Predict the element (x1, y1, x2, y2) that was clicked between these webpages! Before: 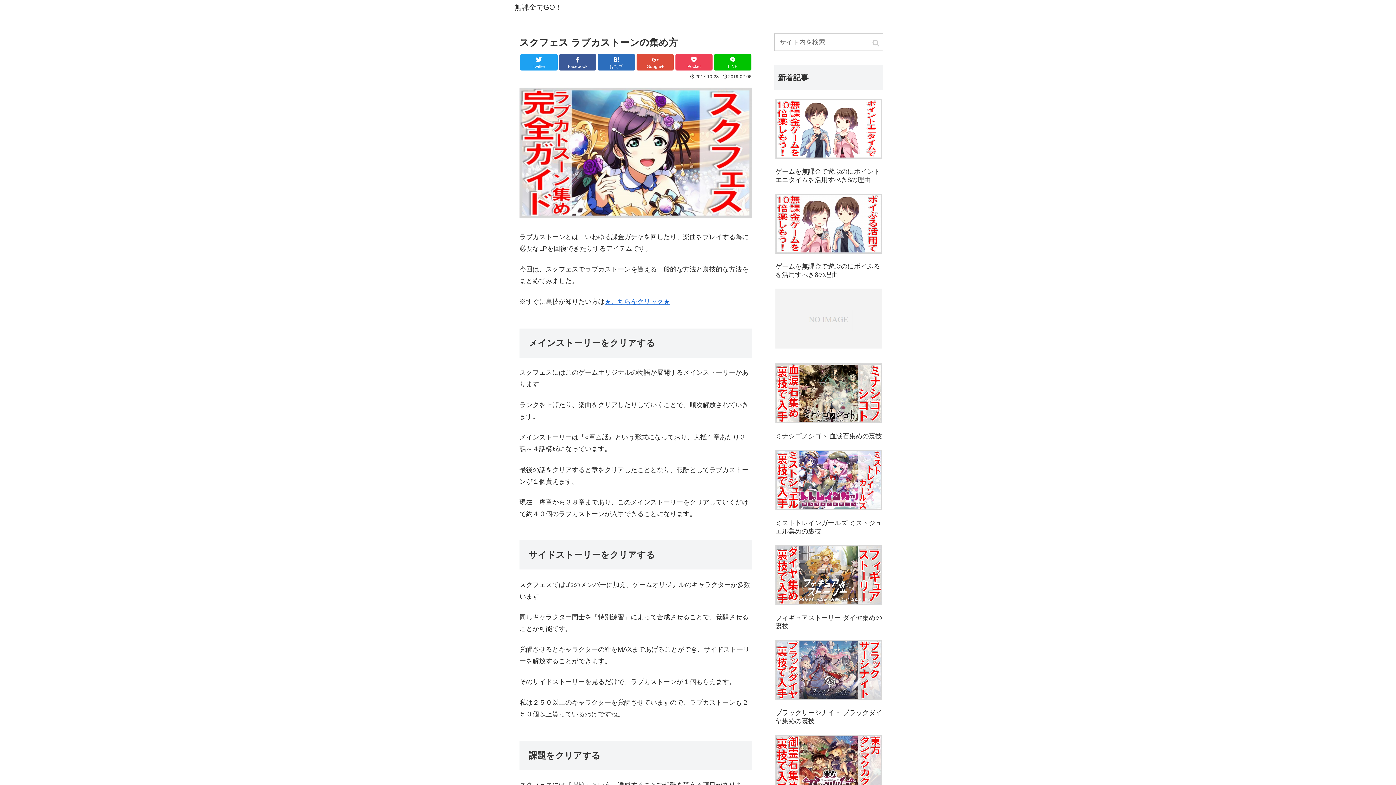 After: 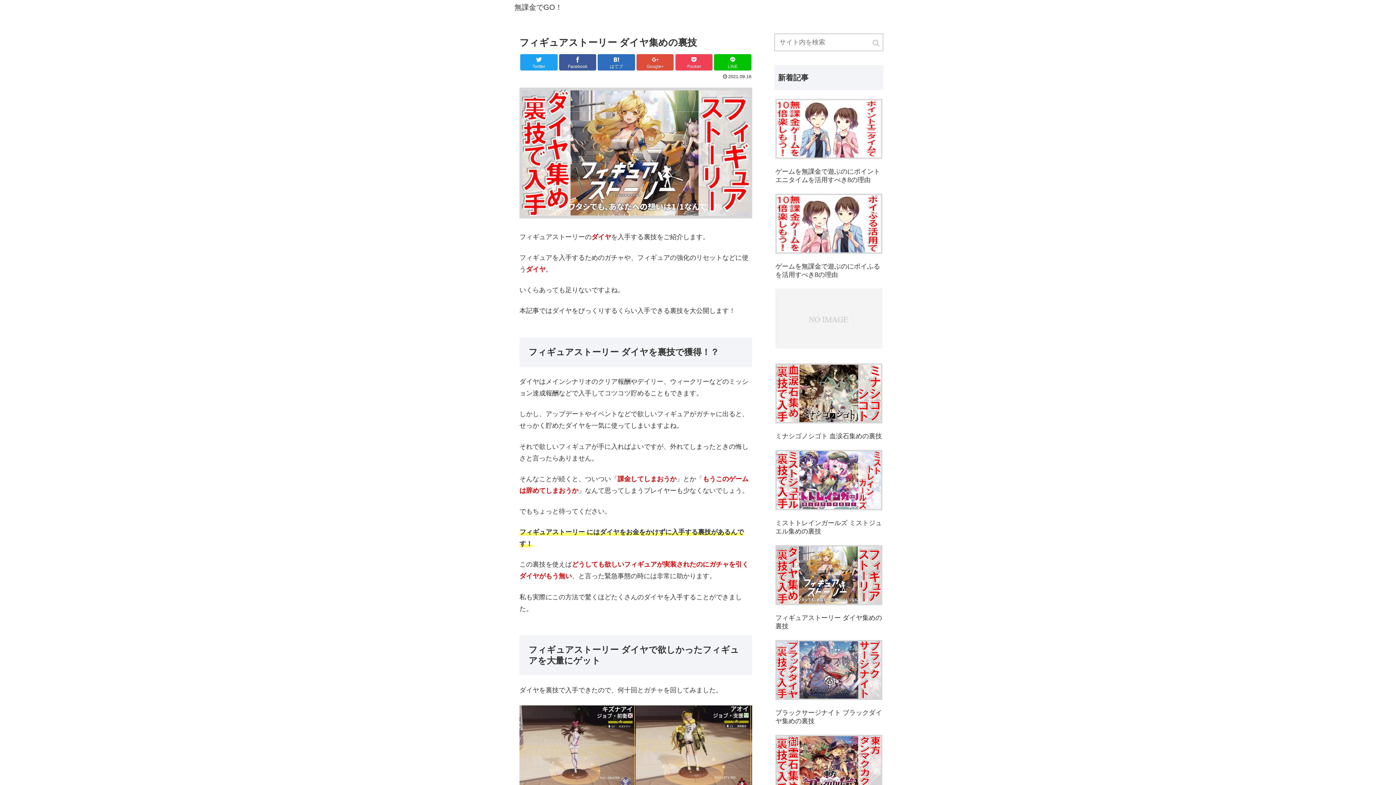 Action: bbox: (774, 542, 883, 635) label: フィギュアストーリー ダイヤ集めの裏技